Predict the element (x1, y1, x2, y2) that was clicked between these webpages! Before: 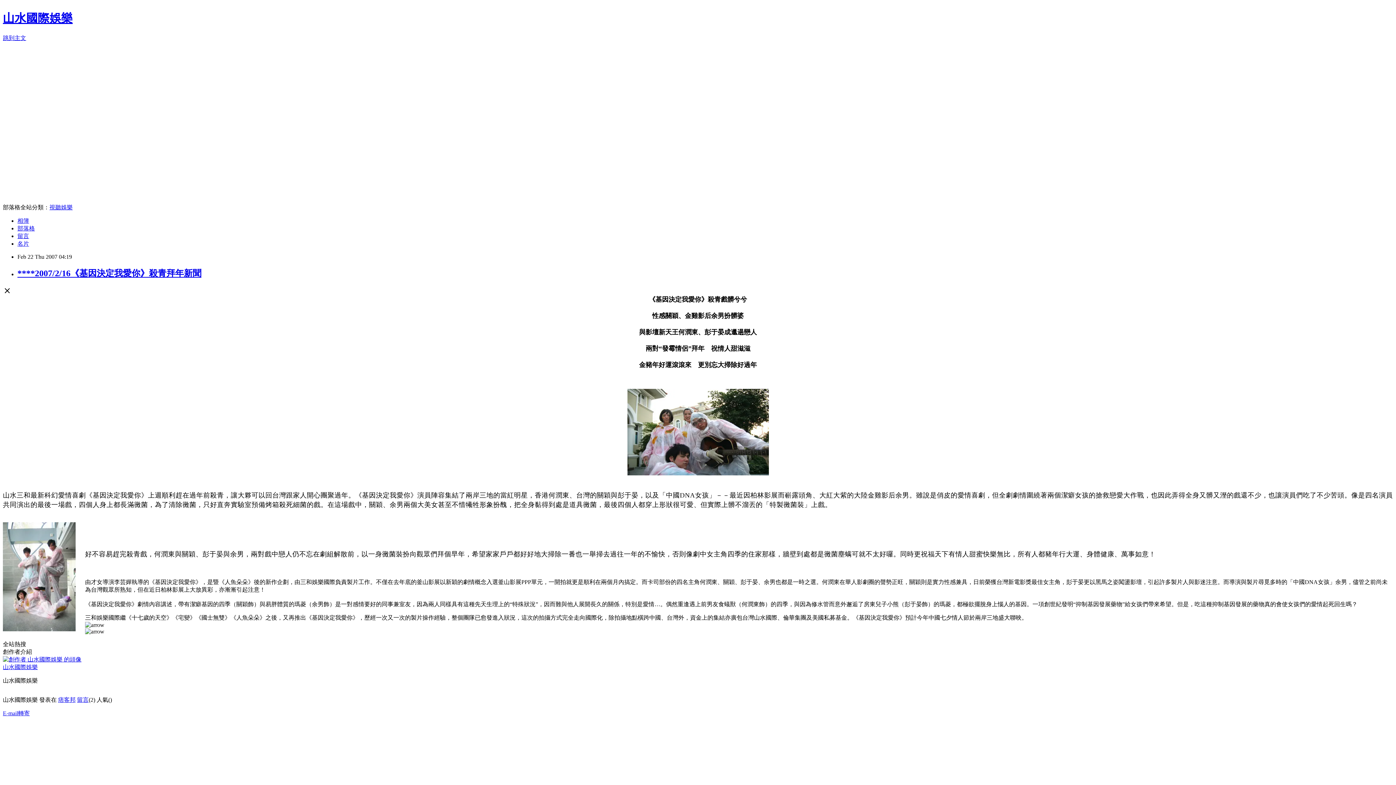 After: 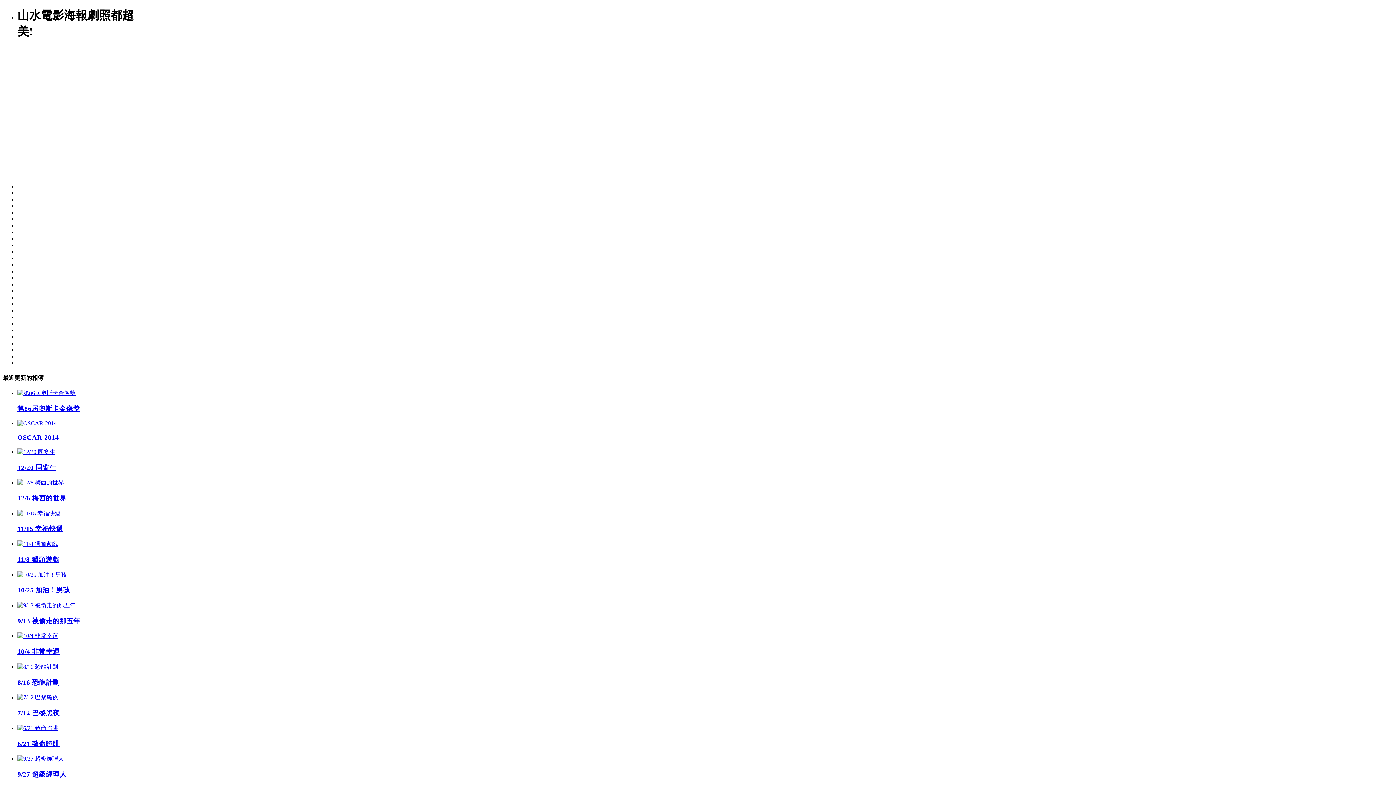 Action: bbox: (17, 217, 29, 223) label: 相簿